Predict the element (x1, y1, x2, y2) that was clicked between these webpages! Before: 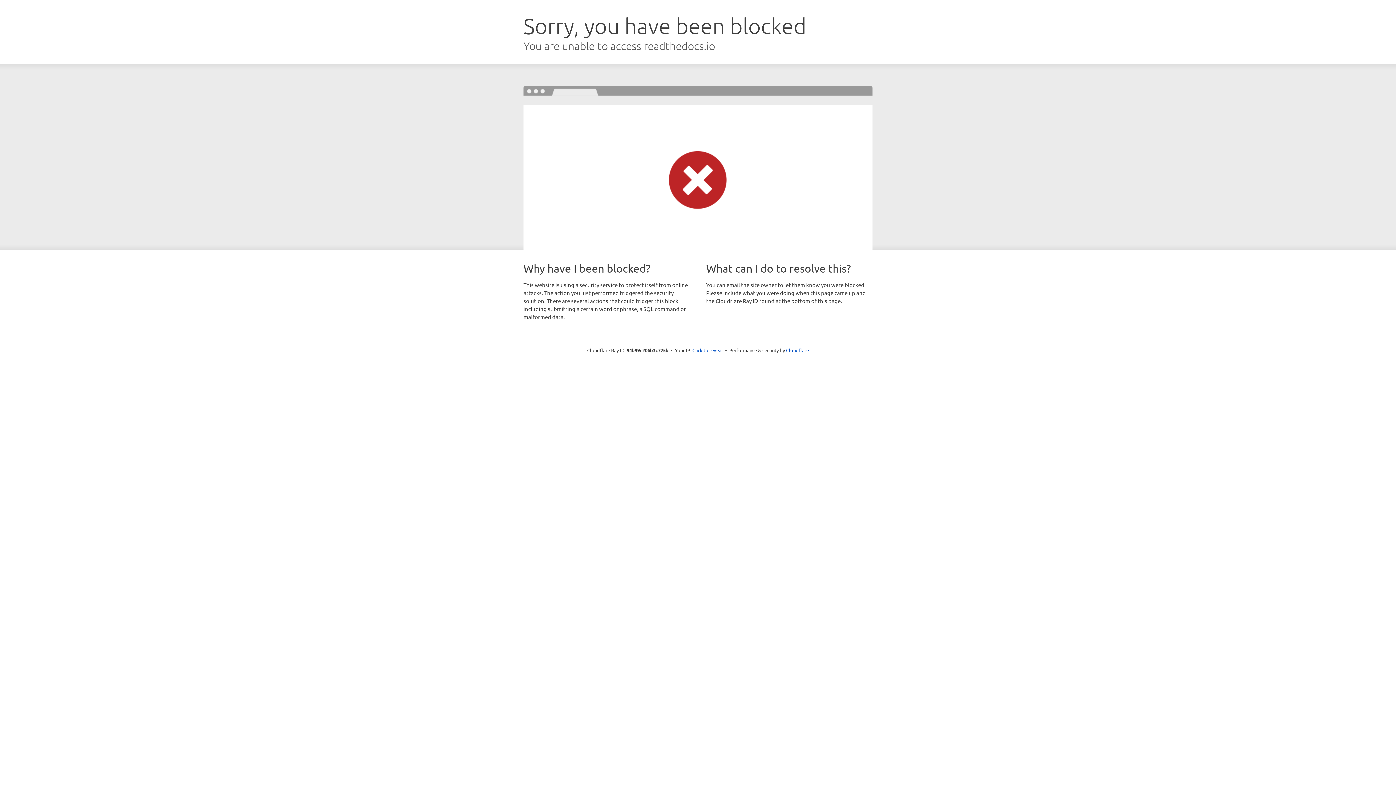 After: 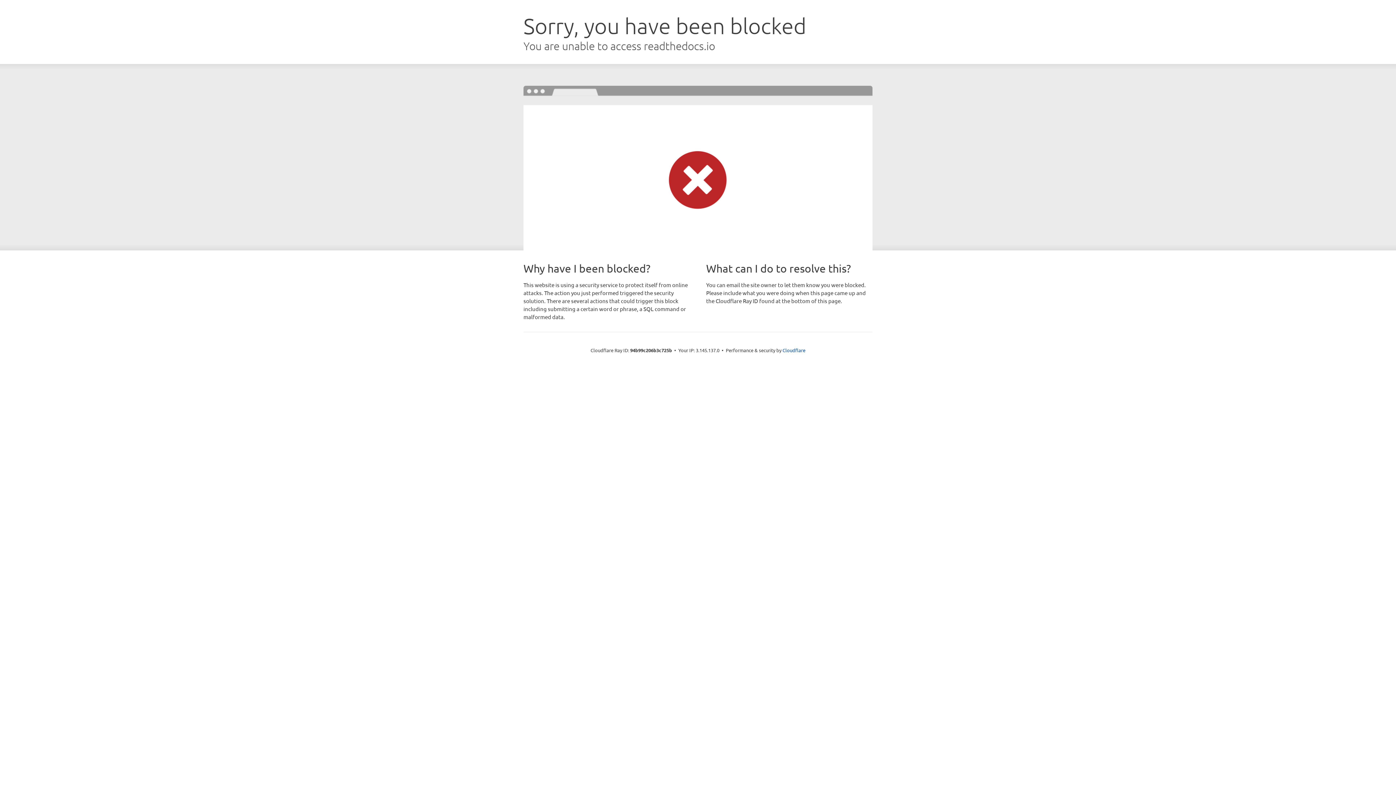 Action: bbox: (692, 346, 723, 353) label: Click to reveal